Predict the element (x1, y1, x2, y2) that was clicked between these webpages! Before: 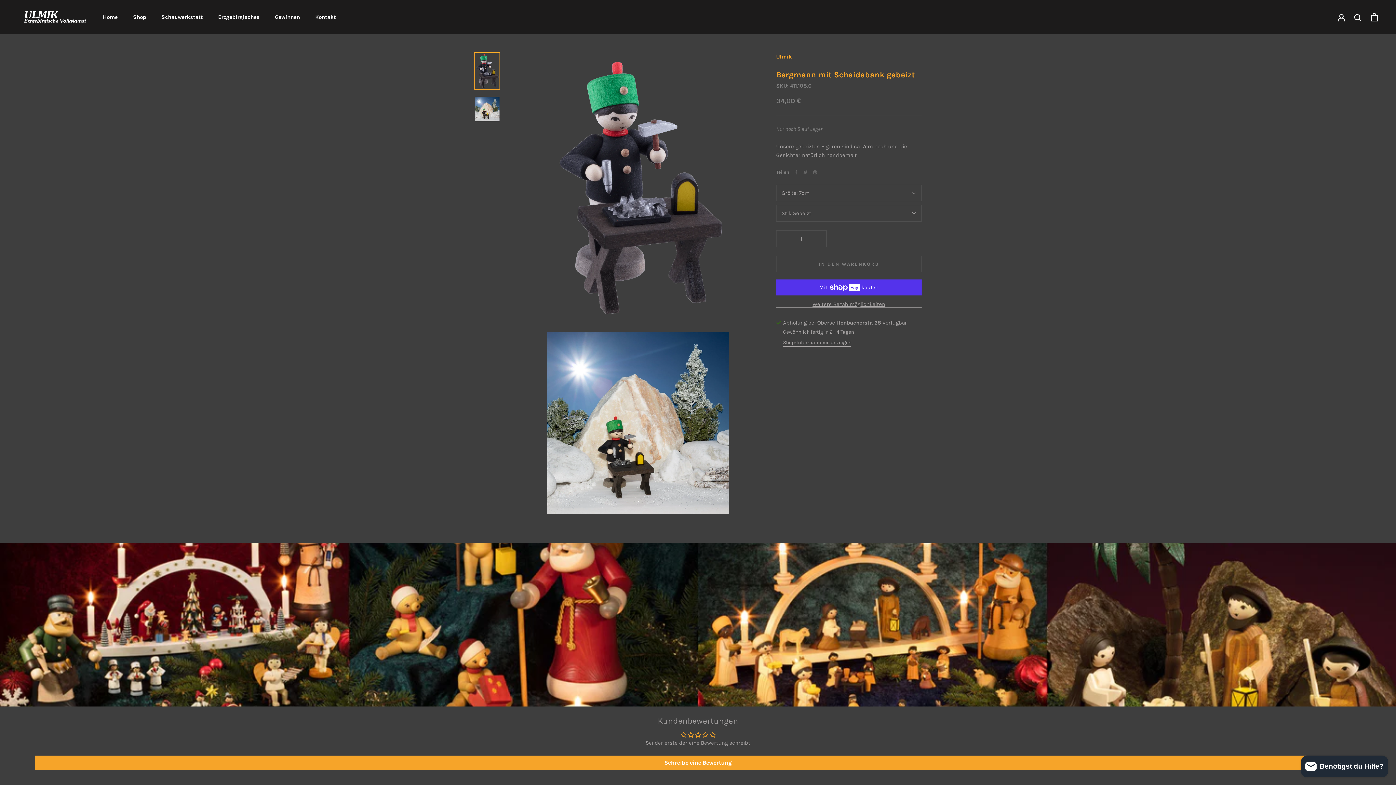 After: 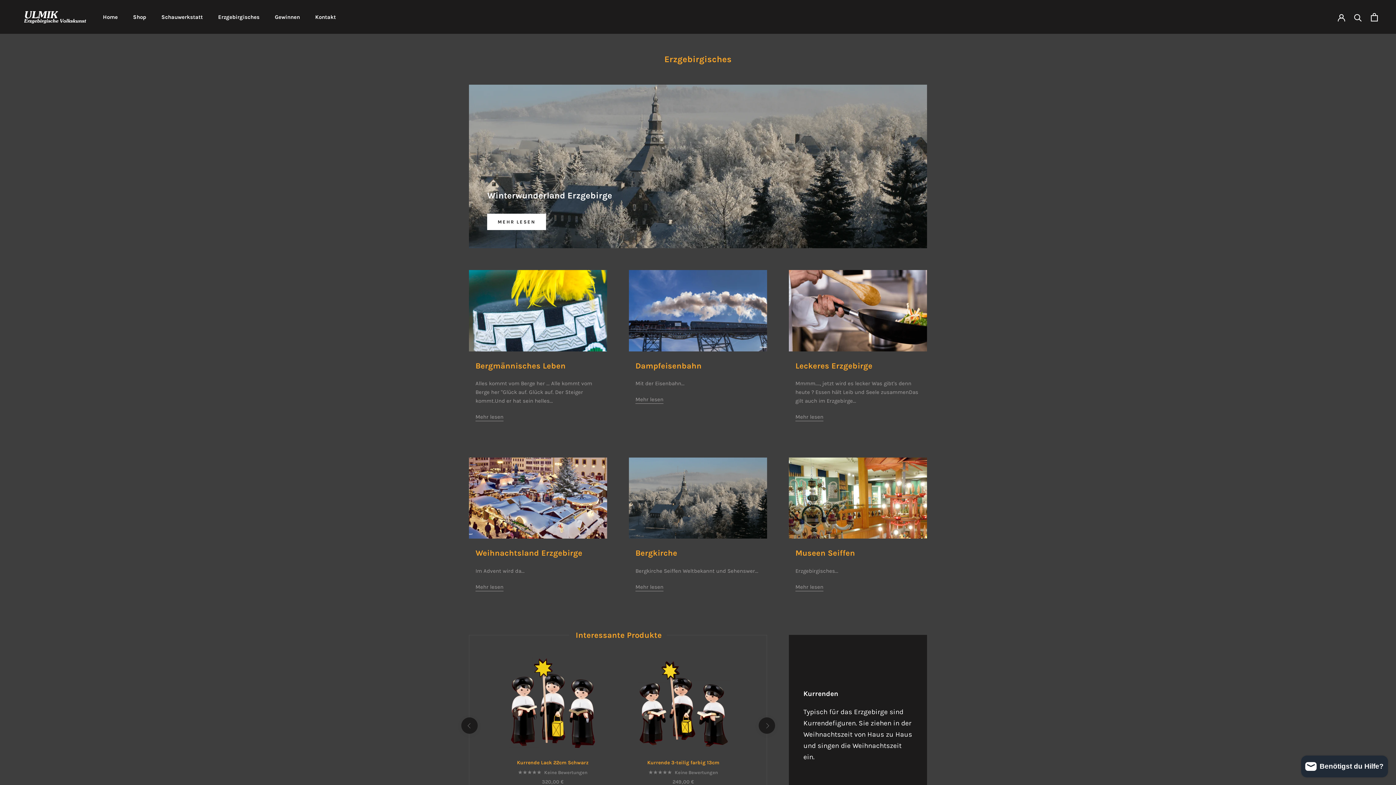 Action: bbox: (218, 13, 259, 20) label: Erzgebirgisches